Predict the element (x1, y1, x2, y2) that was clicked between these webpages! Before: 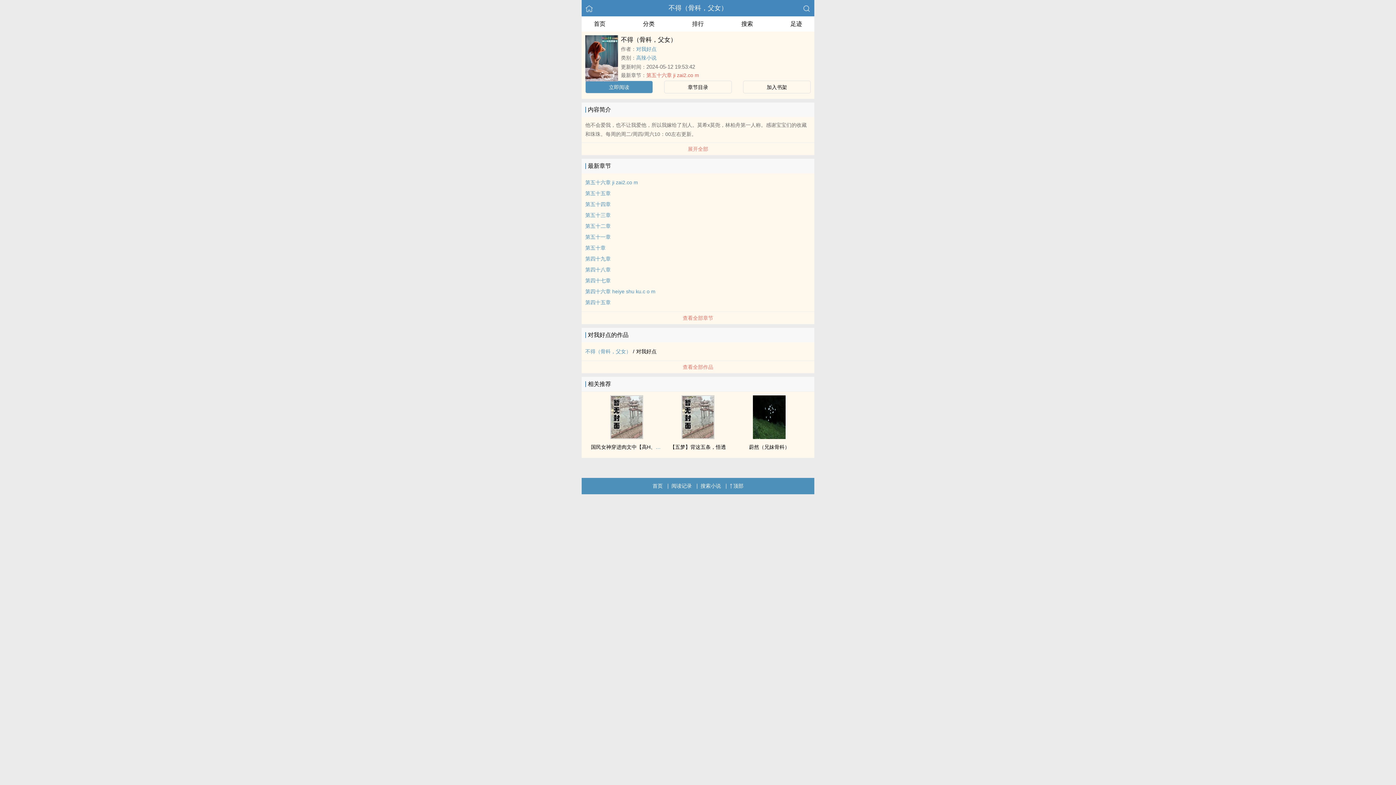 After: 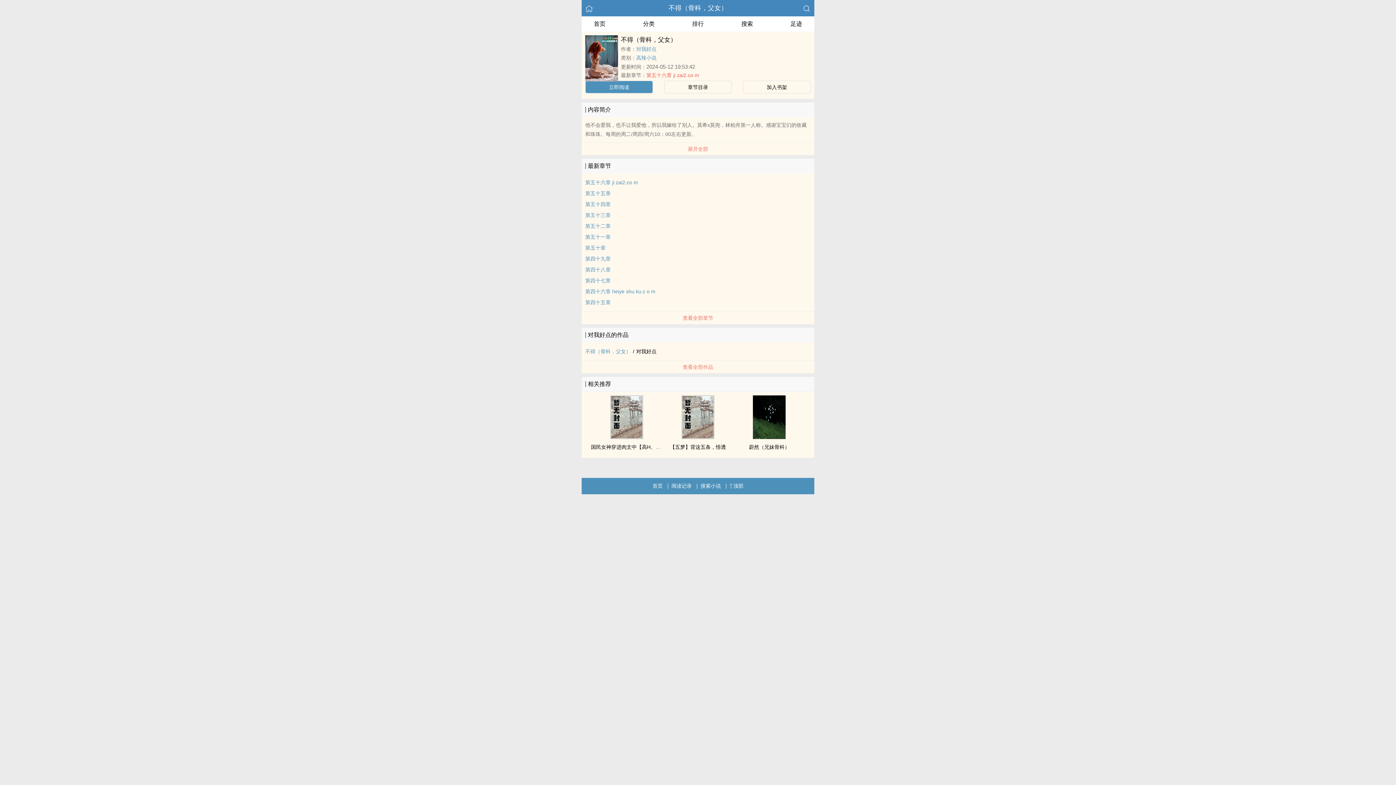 Action: bbox: (585, 348, 631, 354) label: 不得（骨科，父女）